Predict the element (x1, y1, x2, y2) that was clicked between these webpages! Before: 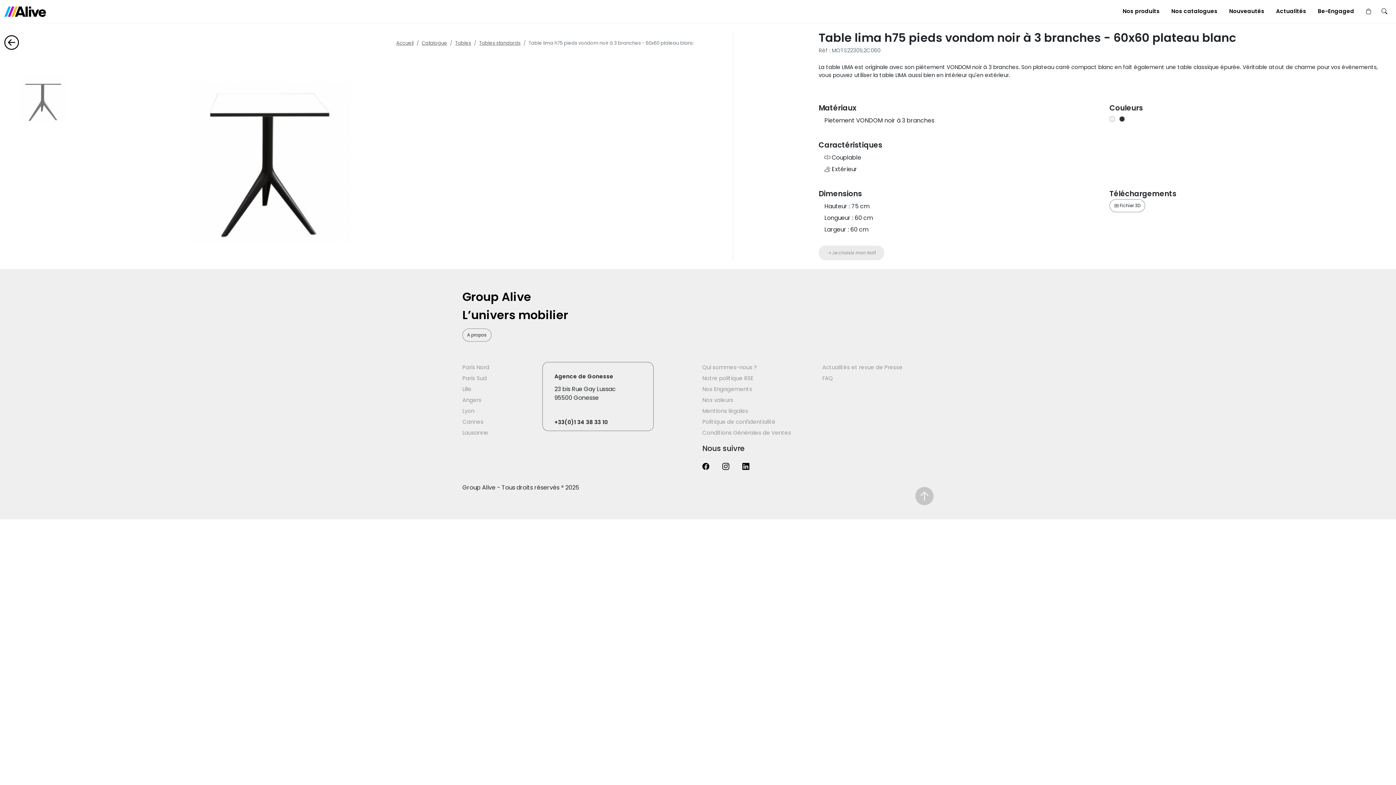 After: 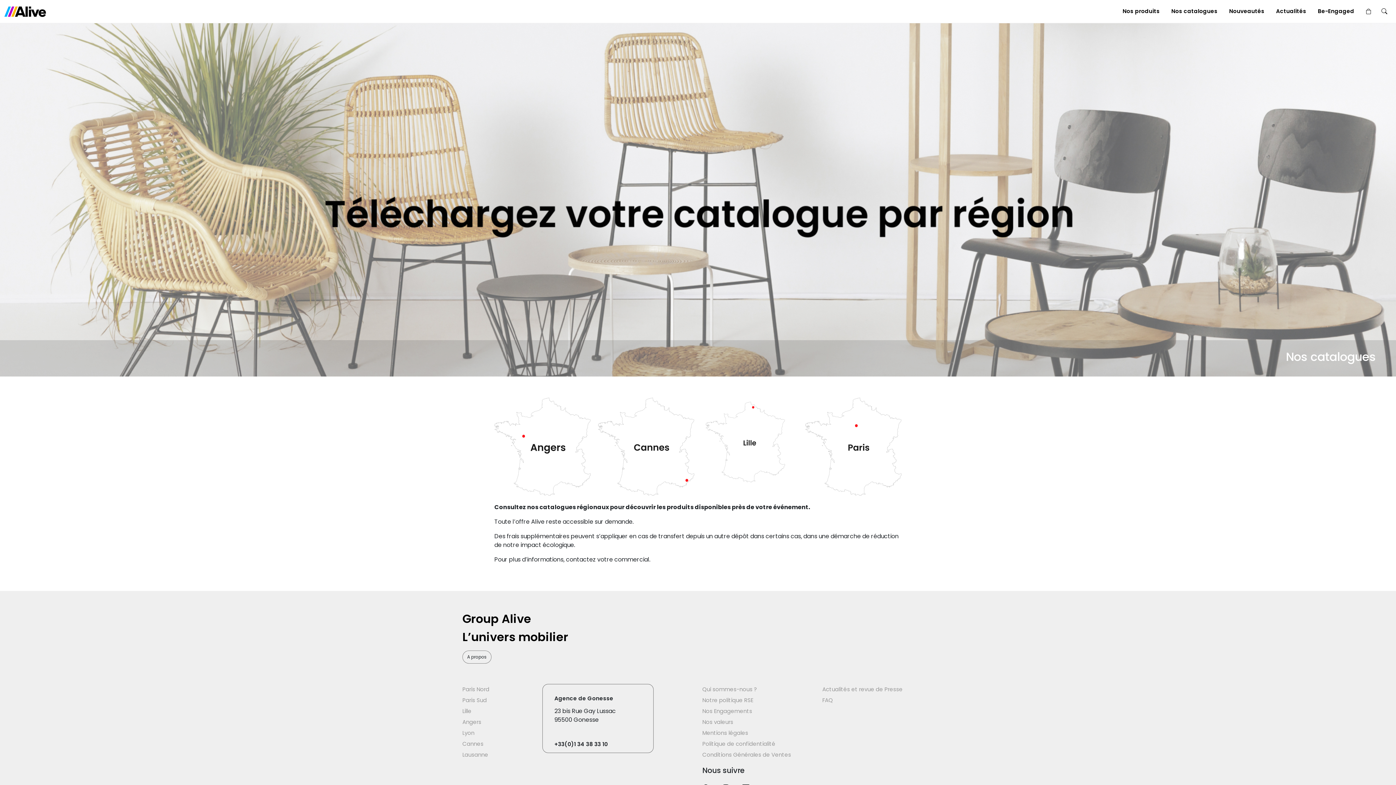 Action: bbox: (1168, 5, 1220, 16) label: Nos catalogues